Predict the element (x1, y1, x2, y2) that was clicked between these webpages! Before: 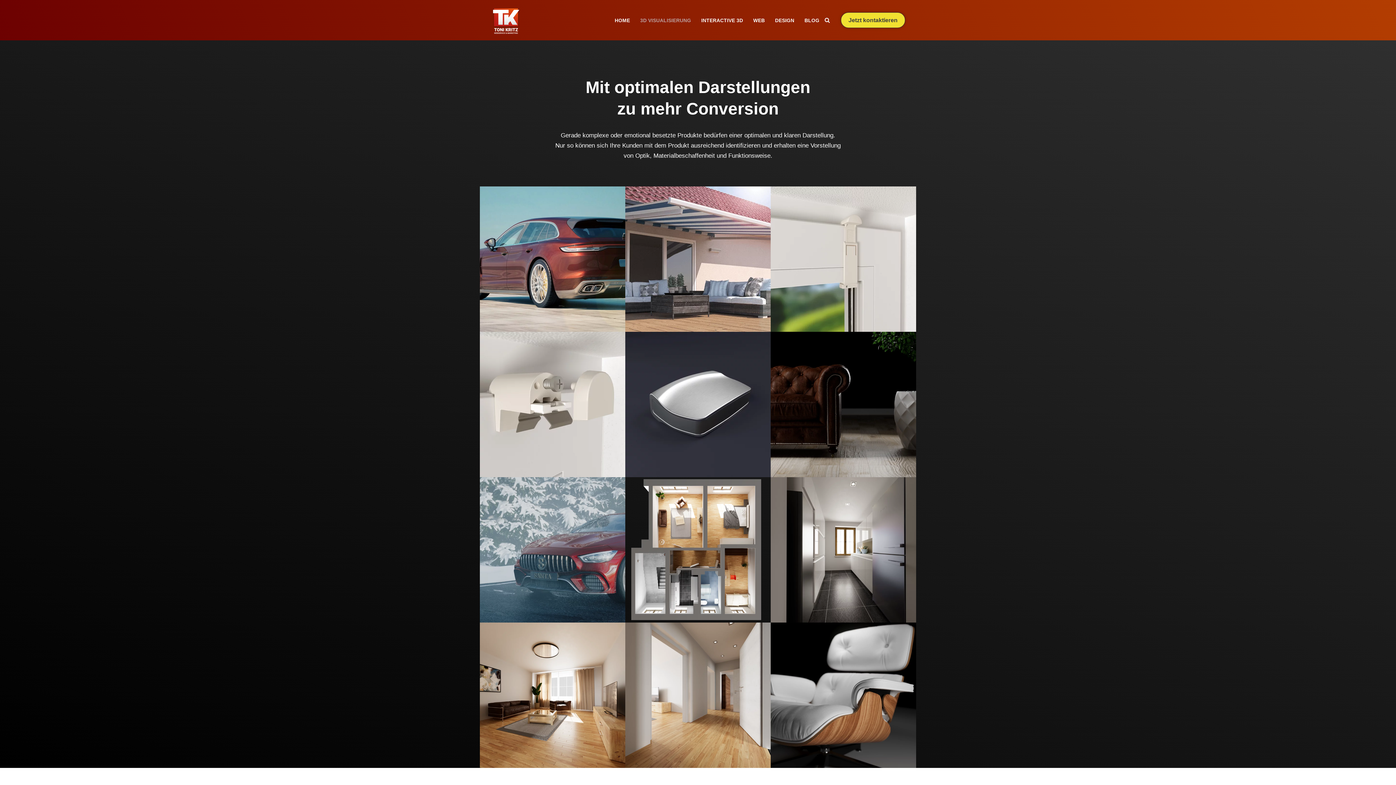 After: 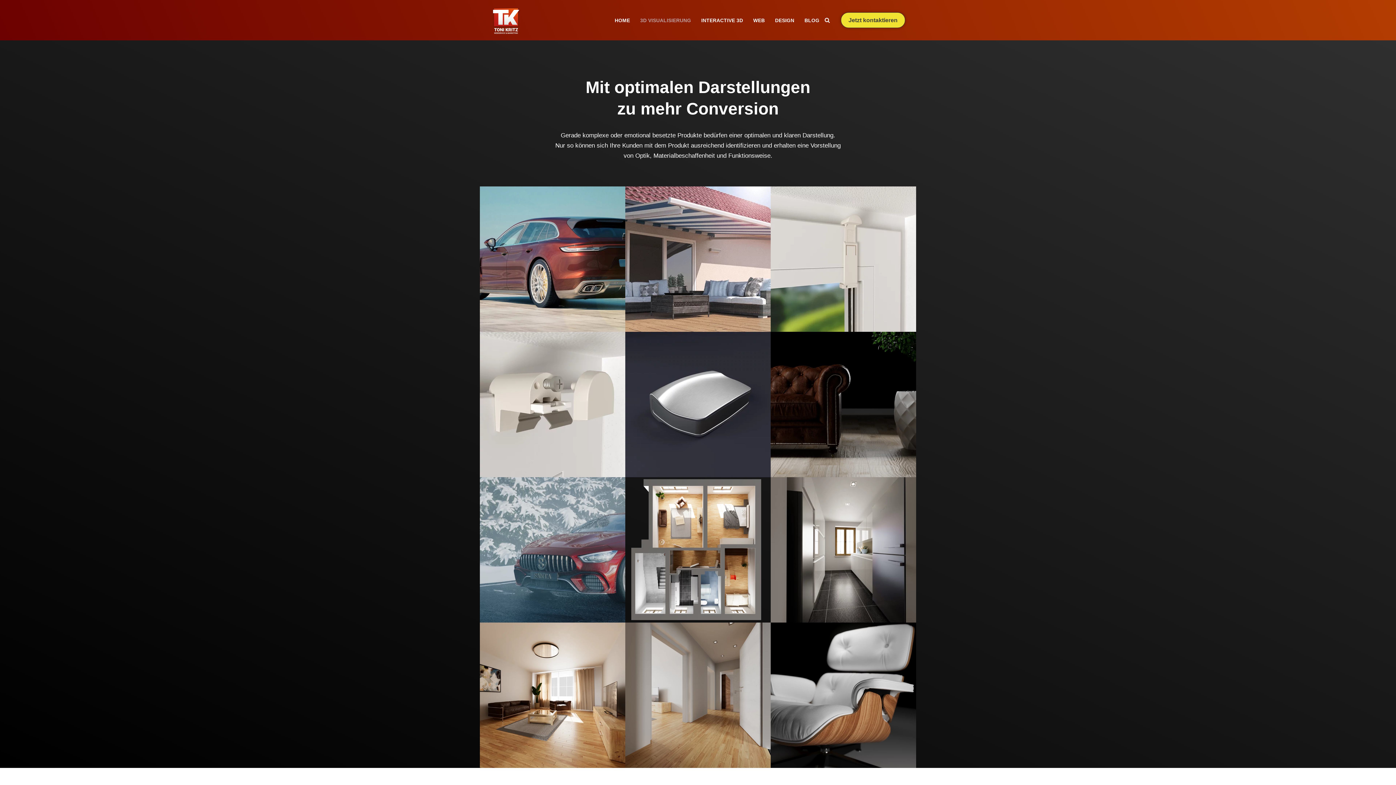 Action: bbox: (625, 622, 770, 768)